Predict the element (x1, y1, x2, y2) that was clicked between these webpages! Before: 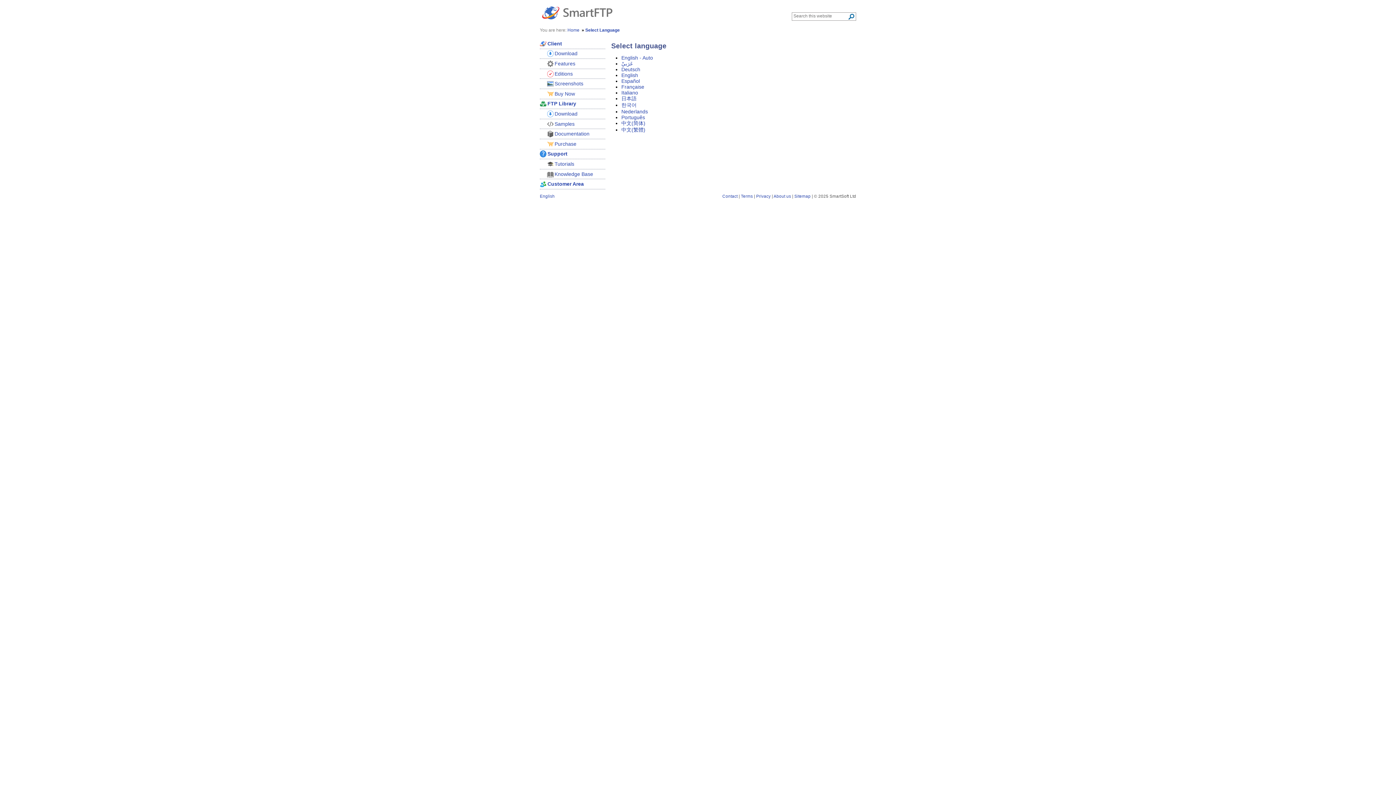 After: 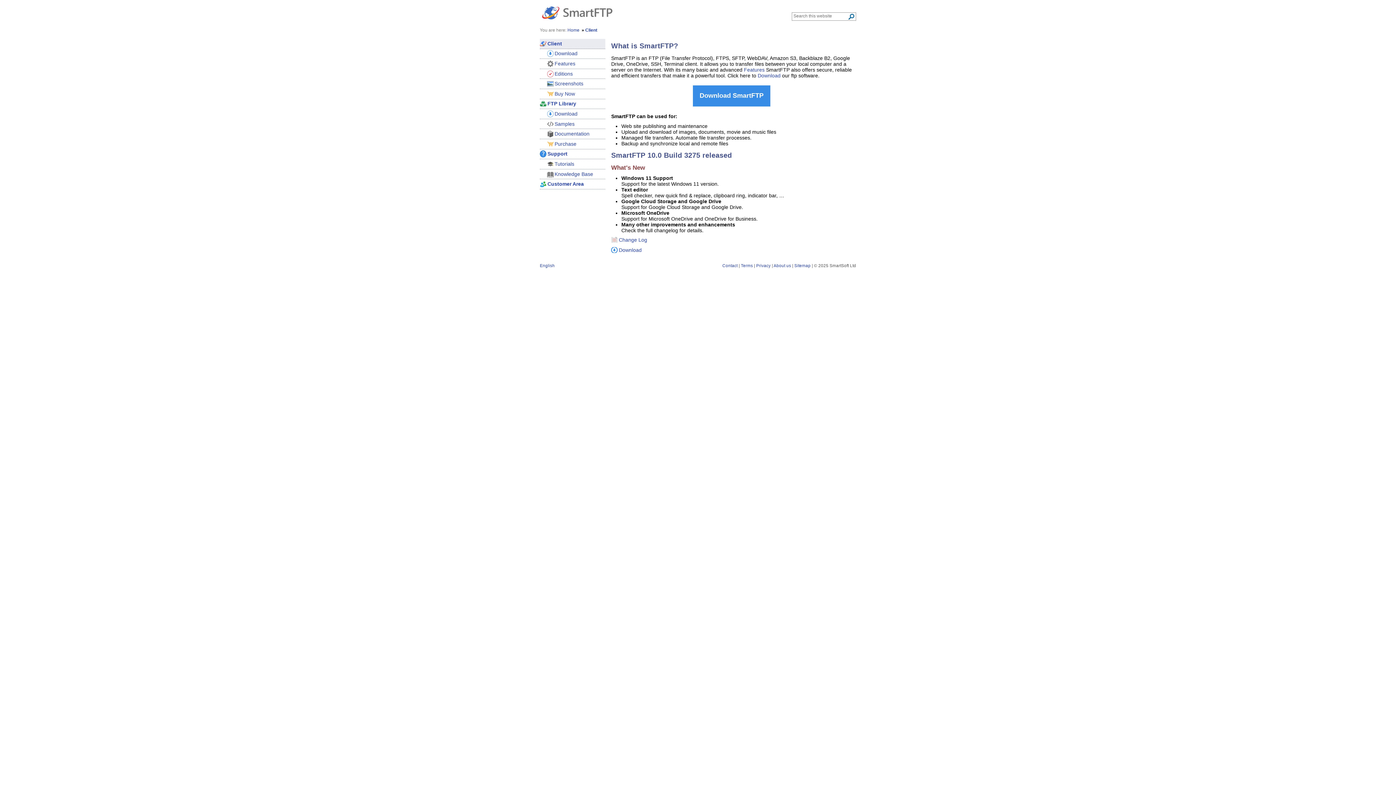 Action: bbox: (540, 9, 614, 15)